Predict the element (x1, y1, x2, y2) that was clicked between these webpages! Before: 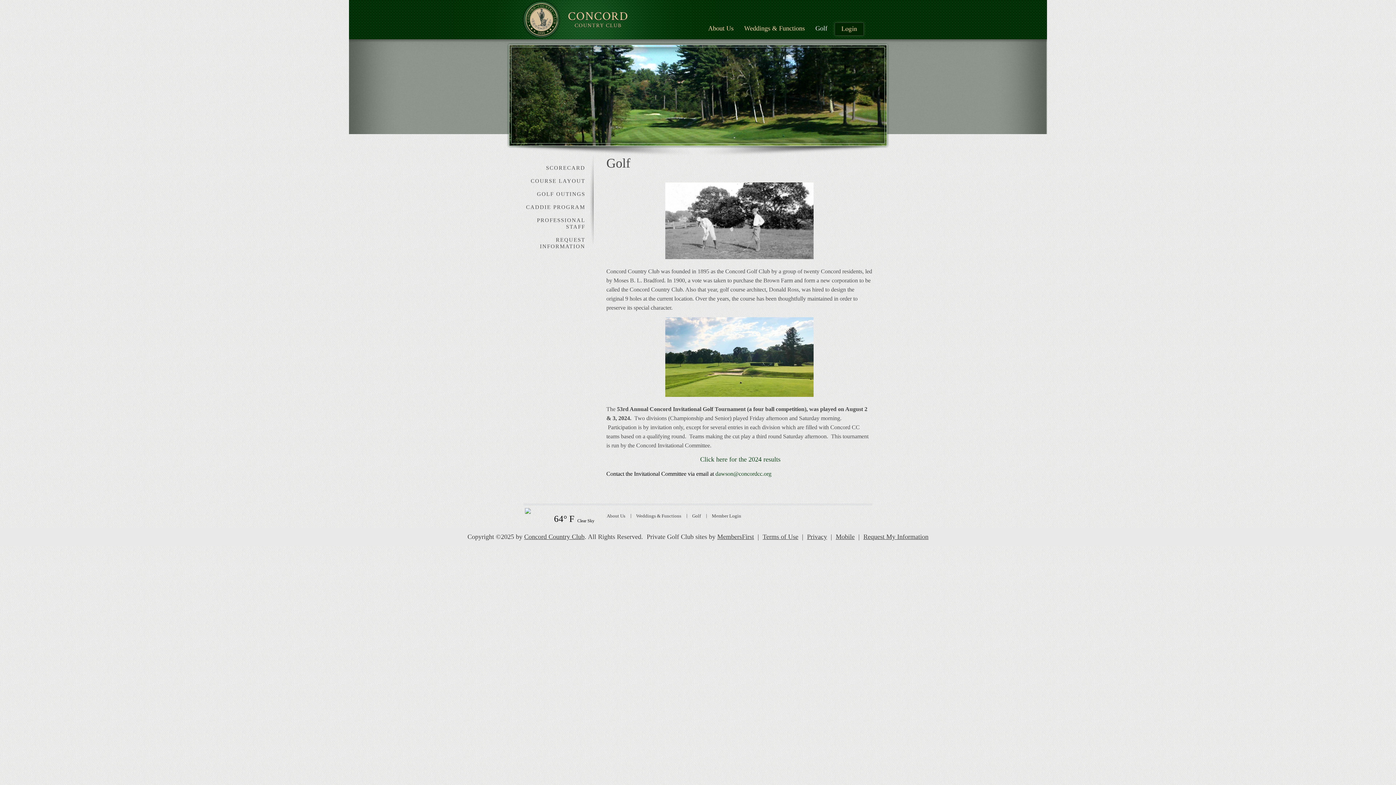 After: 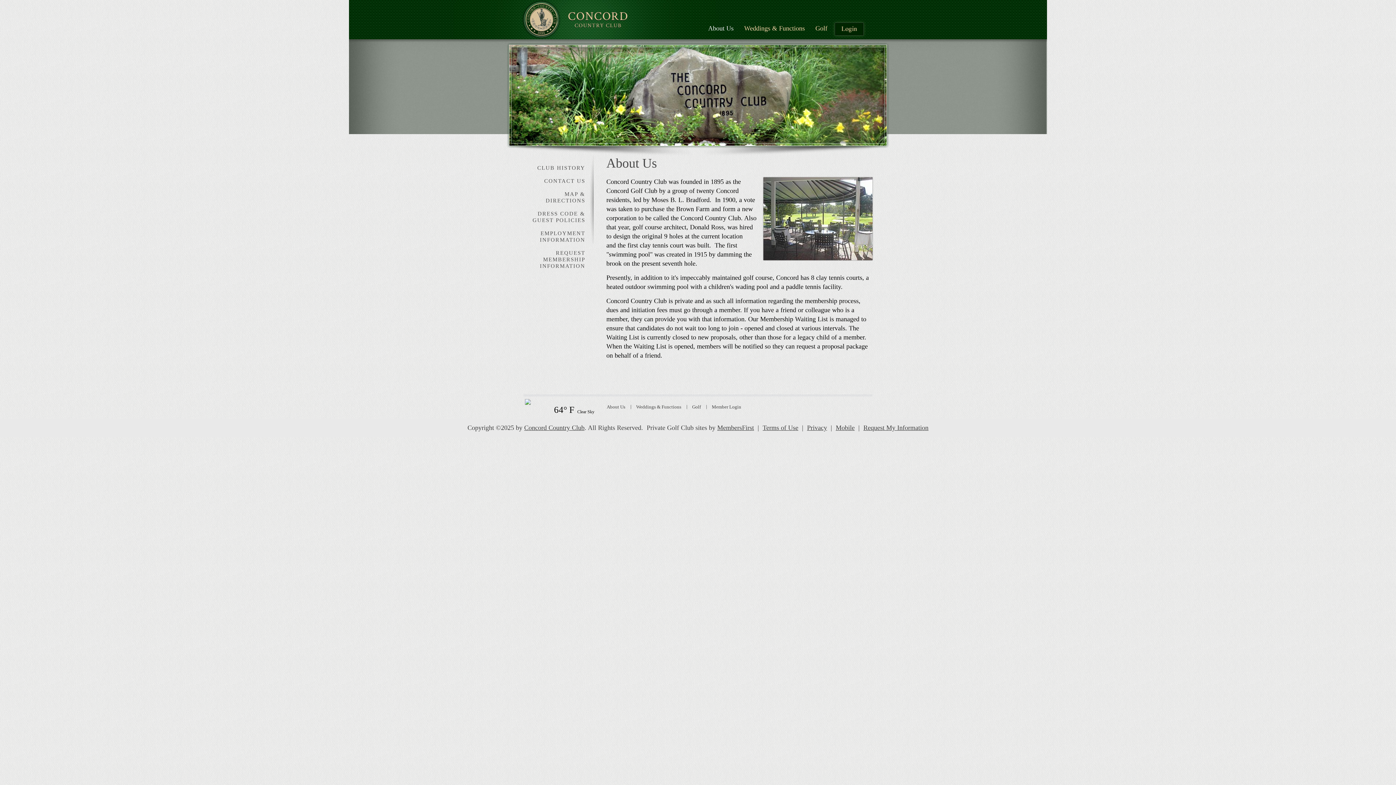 Action: label: About Us bbox: (606, 513, 625, 518)